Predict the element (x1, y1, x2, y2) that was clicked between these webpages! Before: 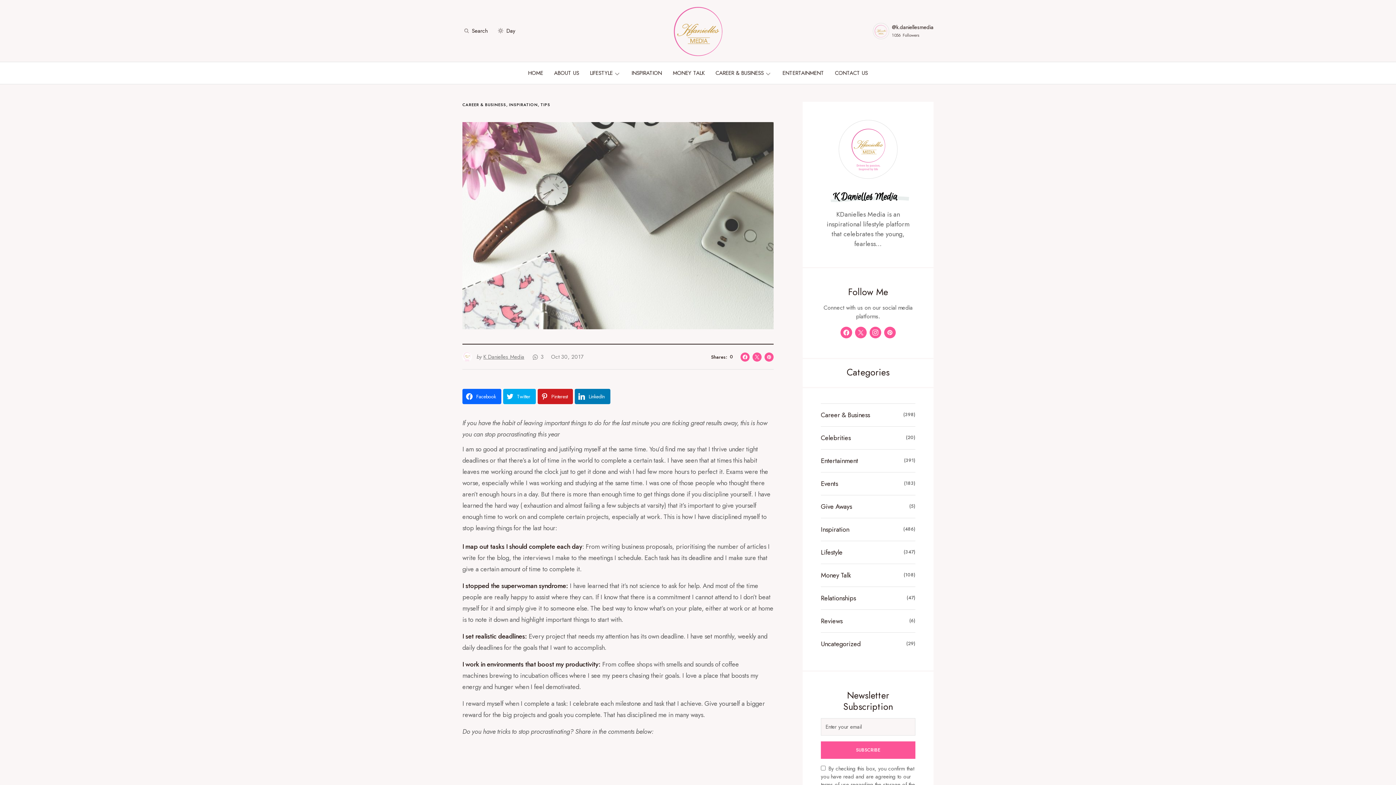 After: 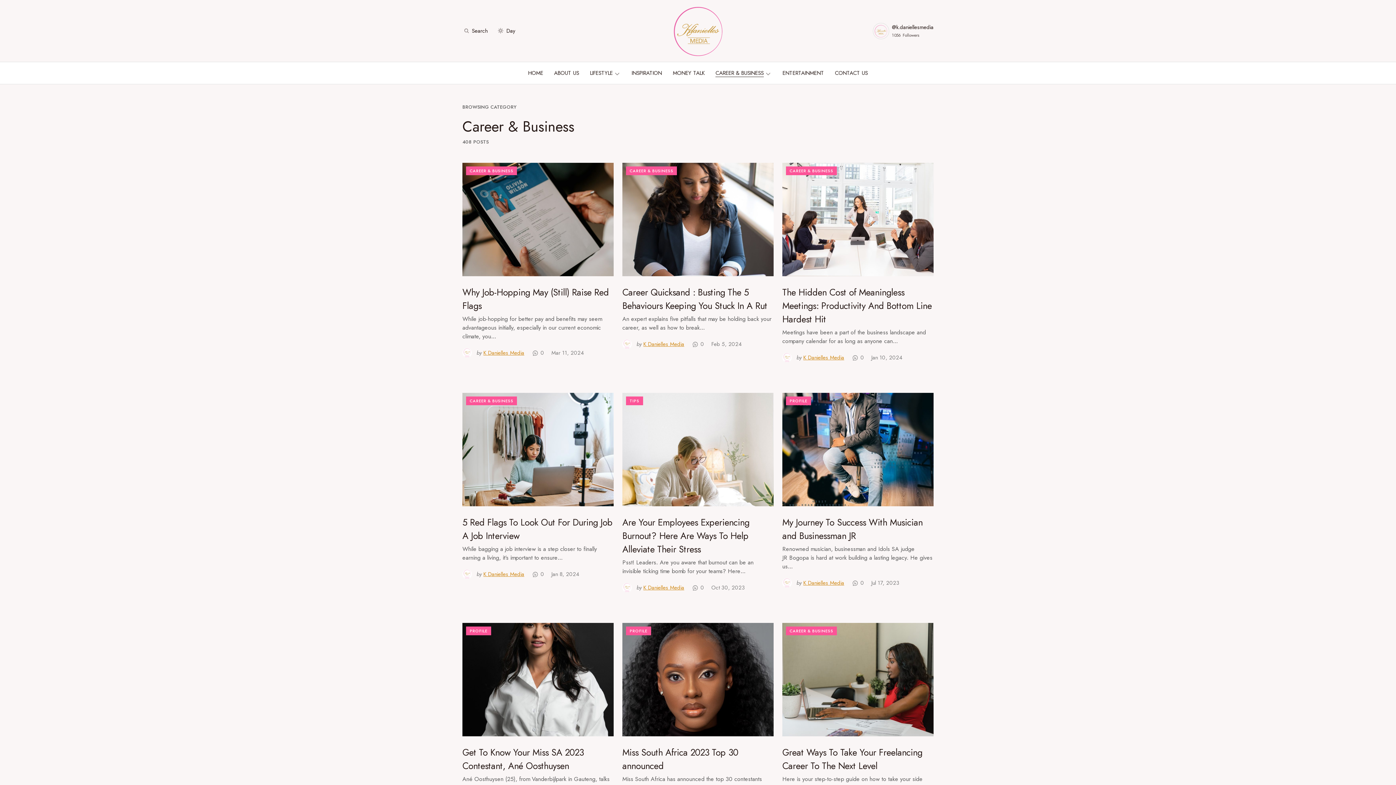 Action: bbox: (715, 62, 771, 84) label: CAREER & BUSINESS